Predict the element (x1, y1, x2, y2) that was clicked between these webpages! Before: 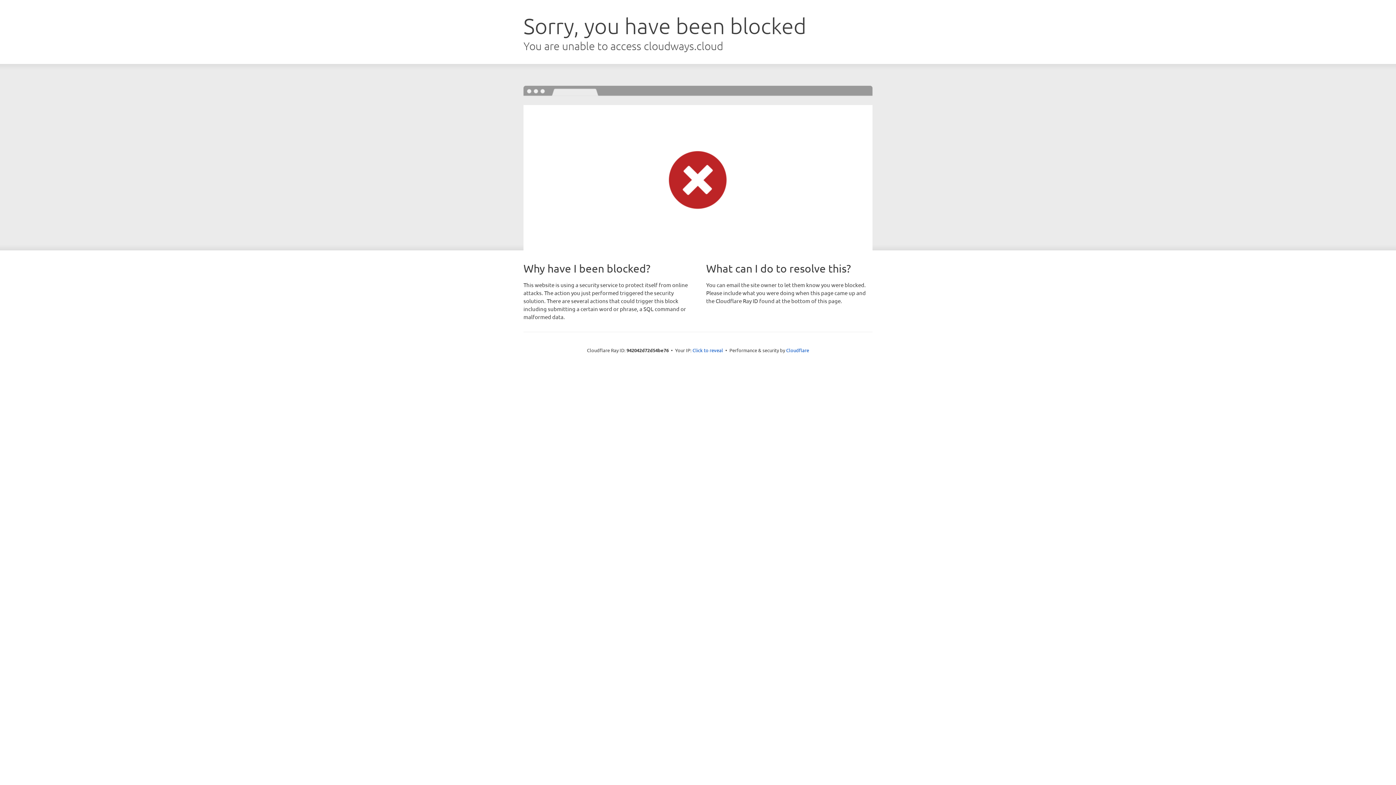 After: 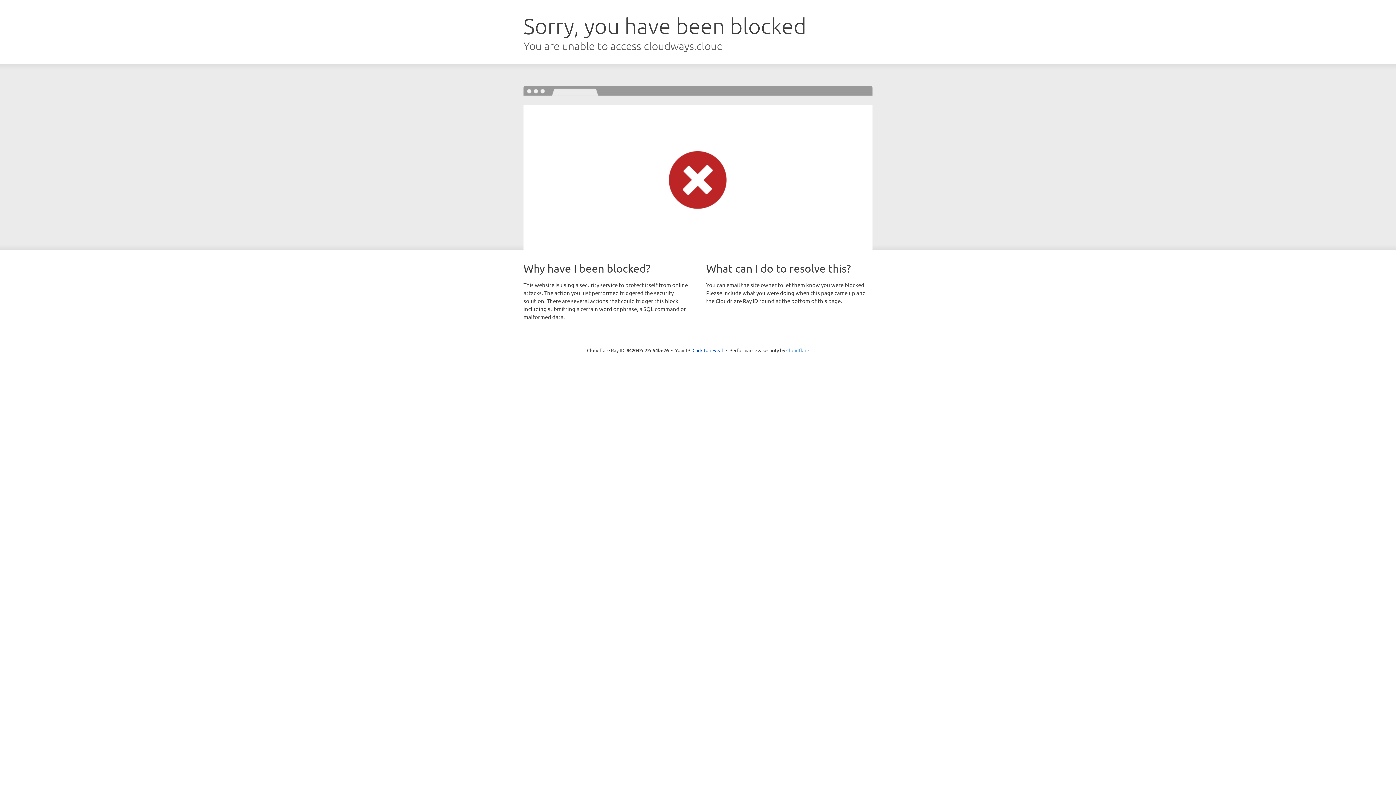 Action: label: Cloudflare bbox: (786, 347, 809, 353)